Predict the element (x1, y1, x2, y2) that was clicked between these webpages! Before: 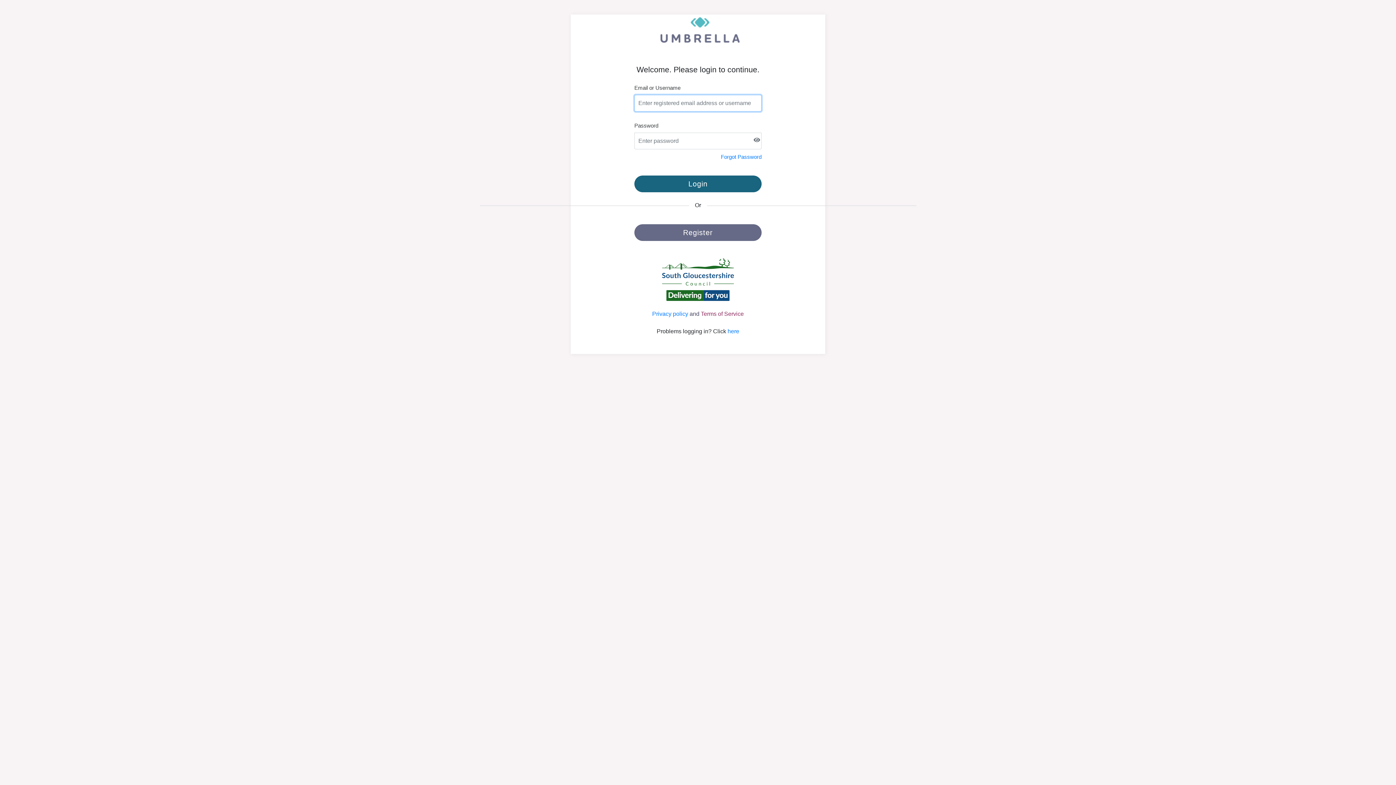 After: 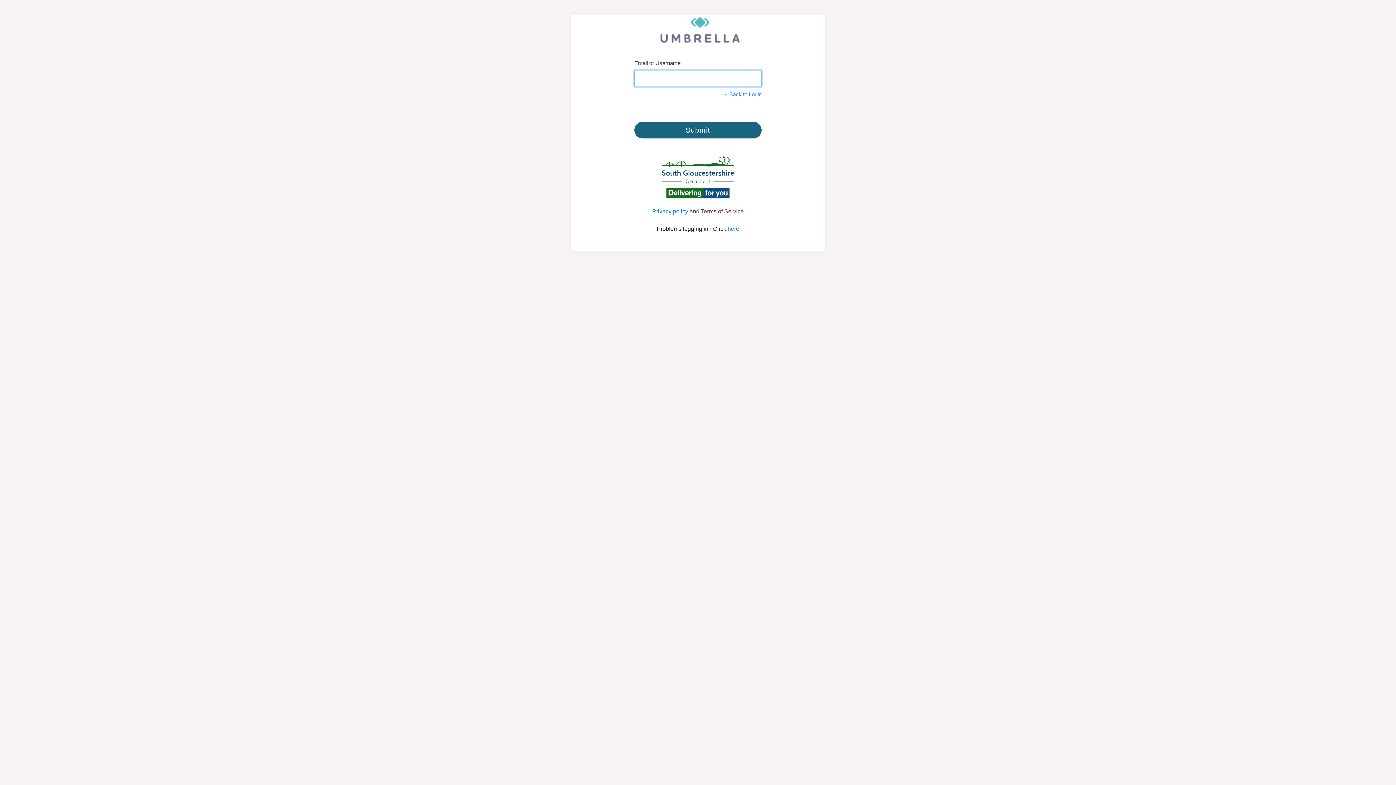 Action: bbox: (721, 153, 761, 159) label: Forgot Password